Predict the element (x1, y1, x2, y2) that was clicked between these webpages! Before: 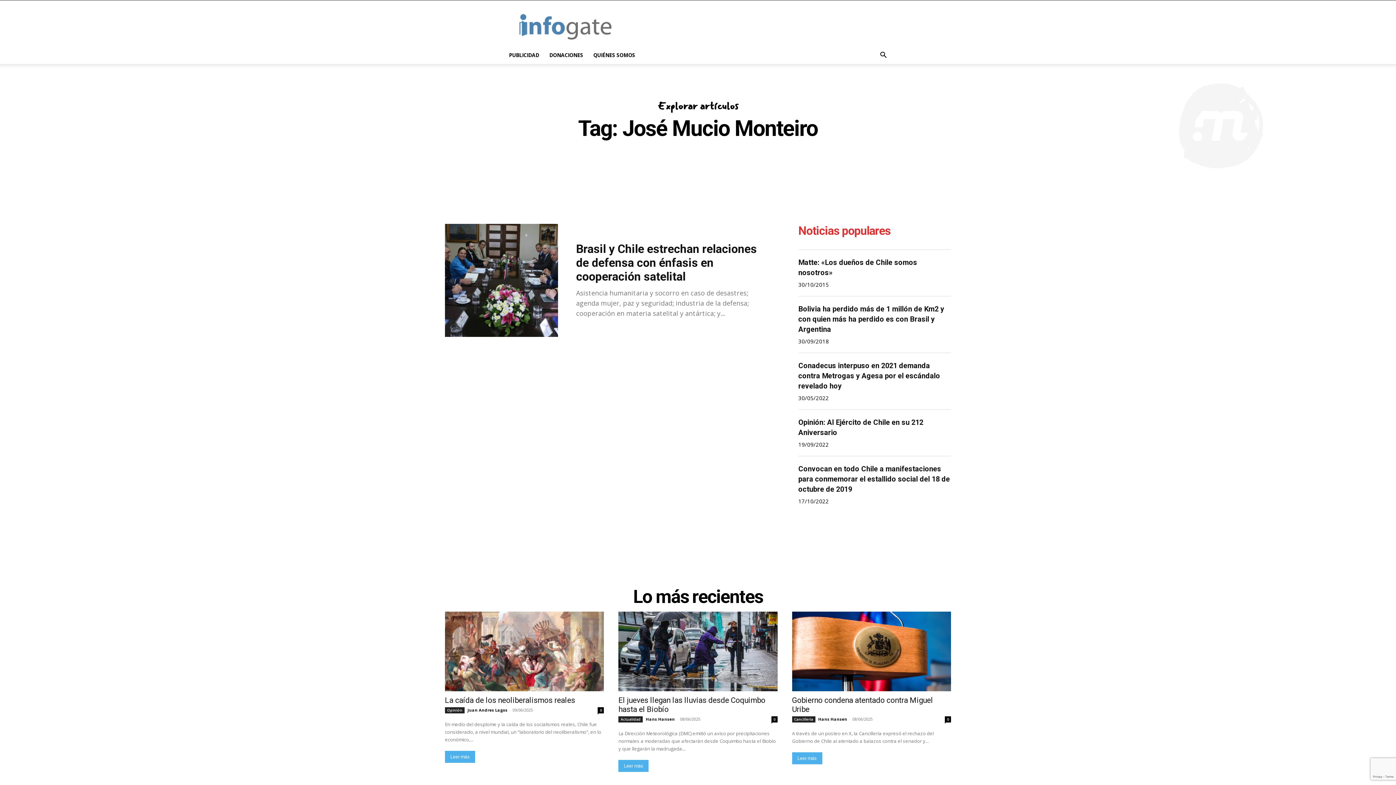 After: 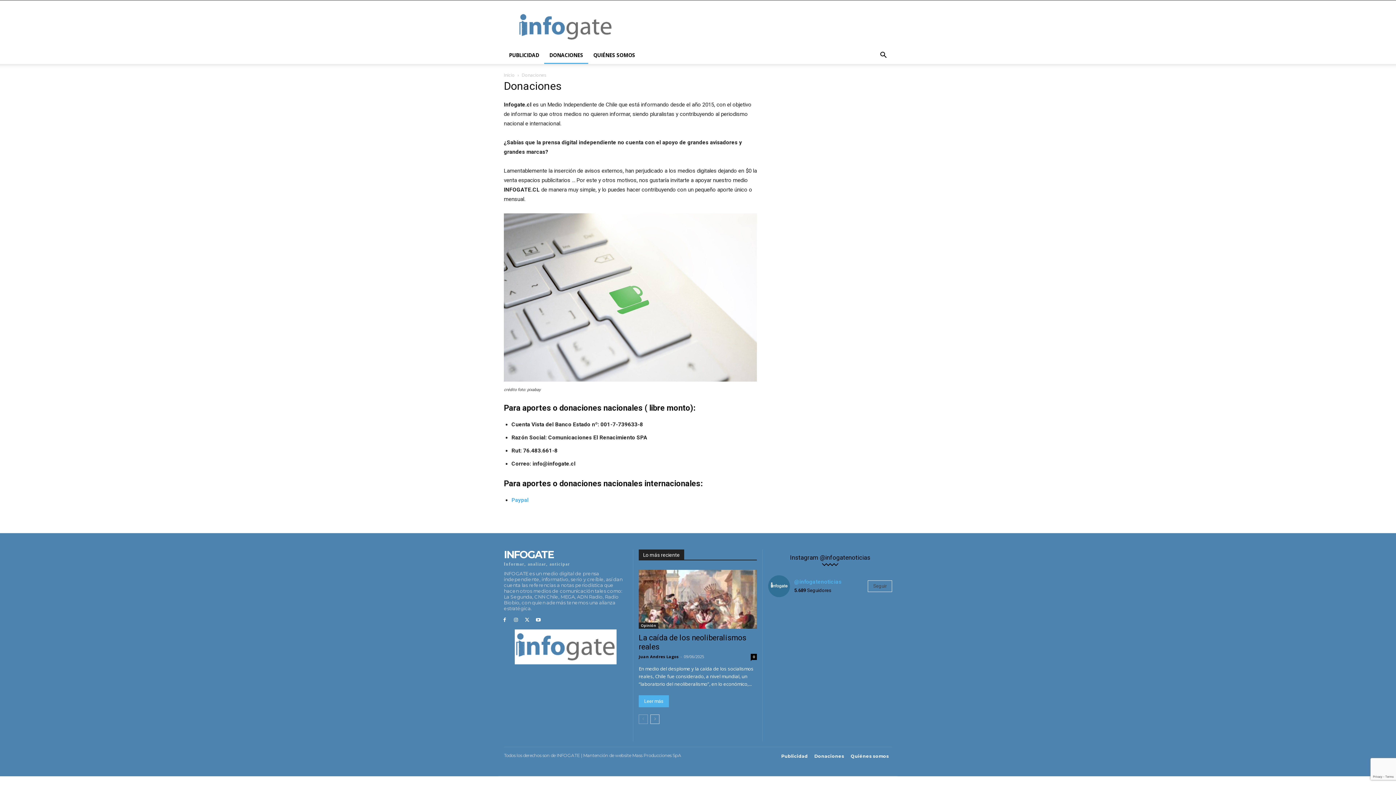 Action: bbox: (544, 46, 588, 64) label: DONACIONES